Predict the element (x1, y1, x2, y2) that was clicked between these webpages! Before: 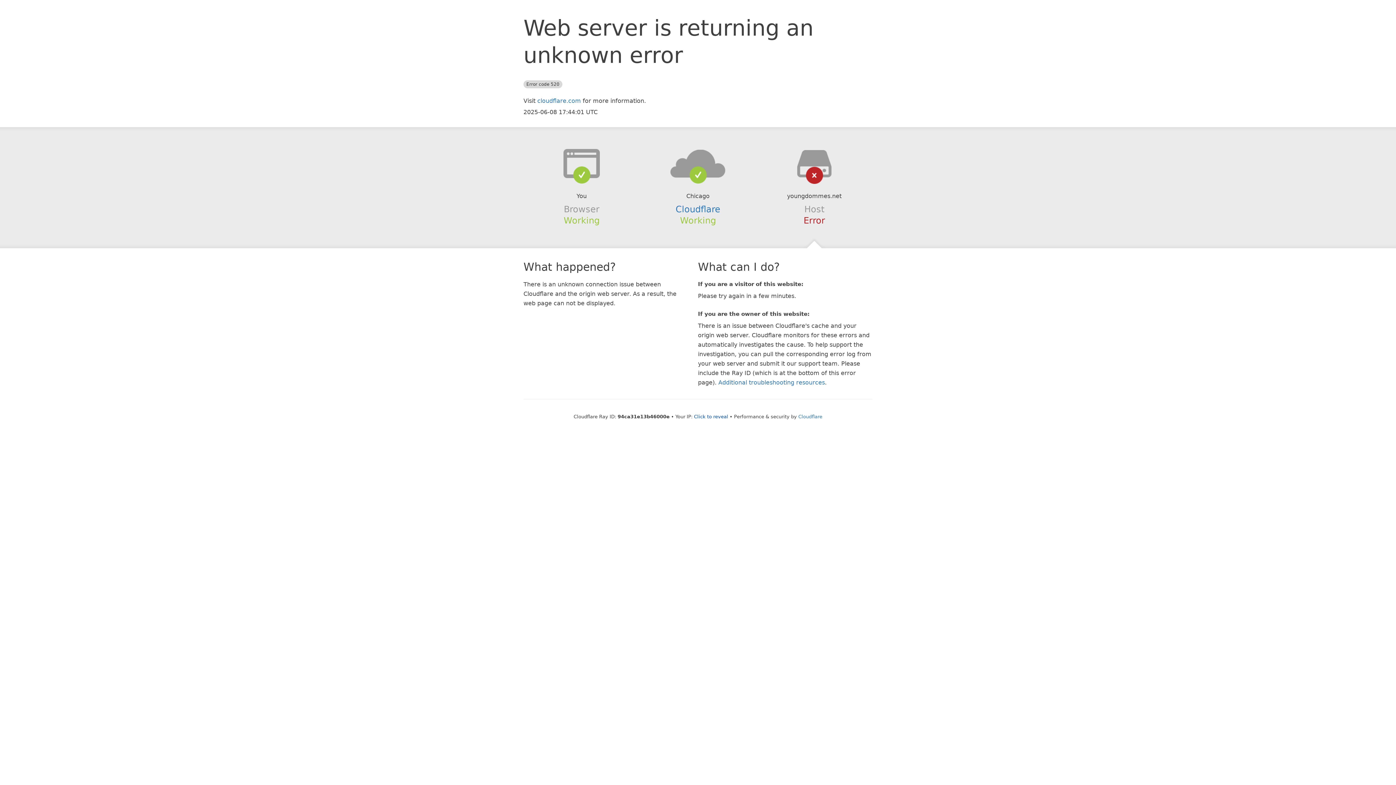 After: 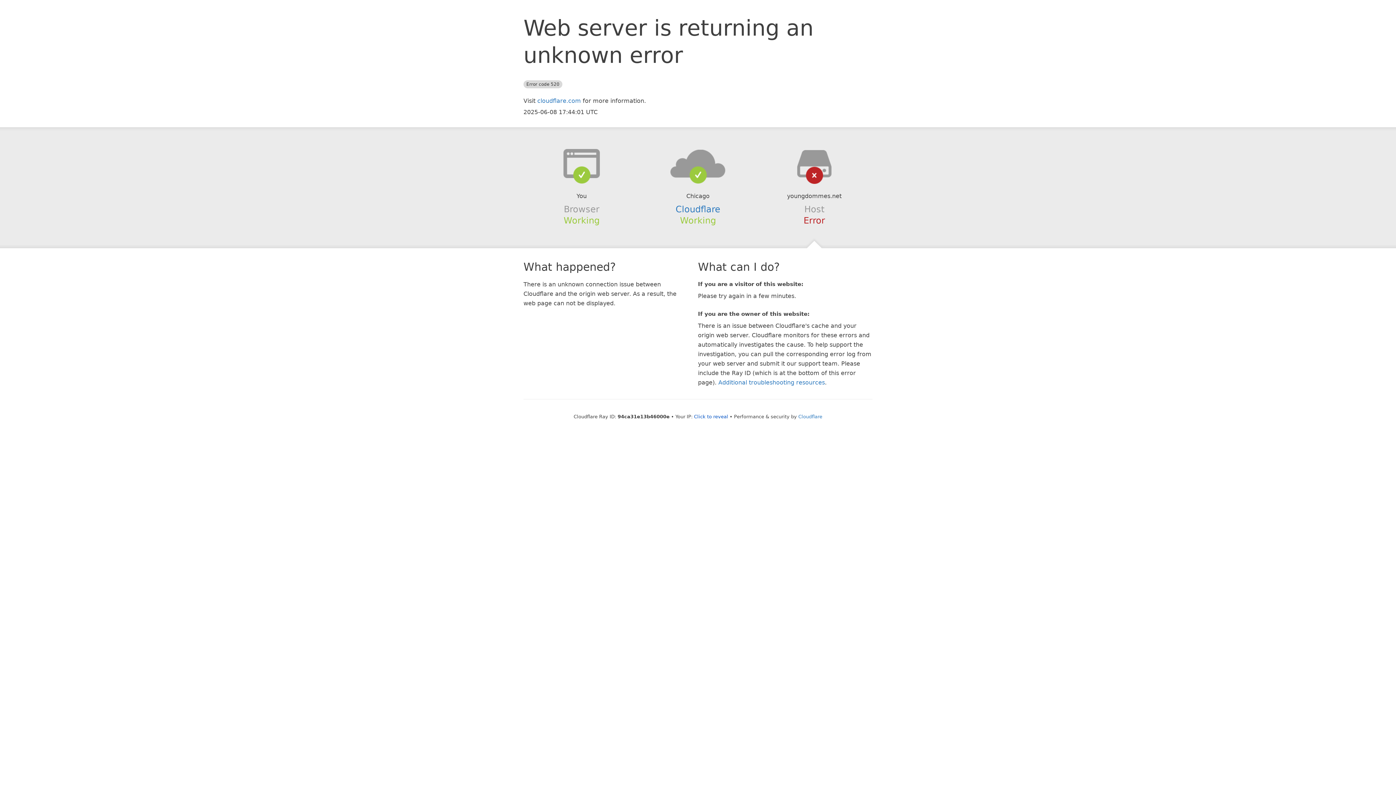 Action: bbox: (639, 148, 756, 178)